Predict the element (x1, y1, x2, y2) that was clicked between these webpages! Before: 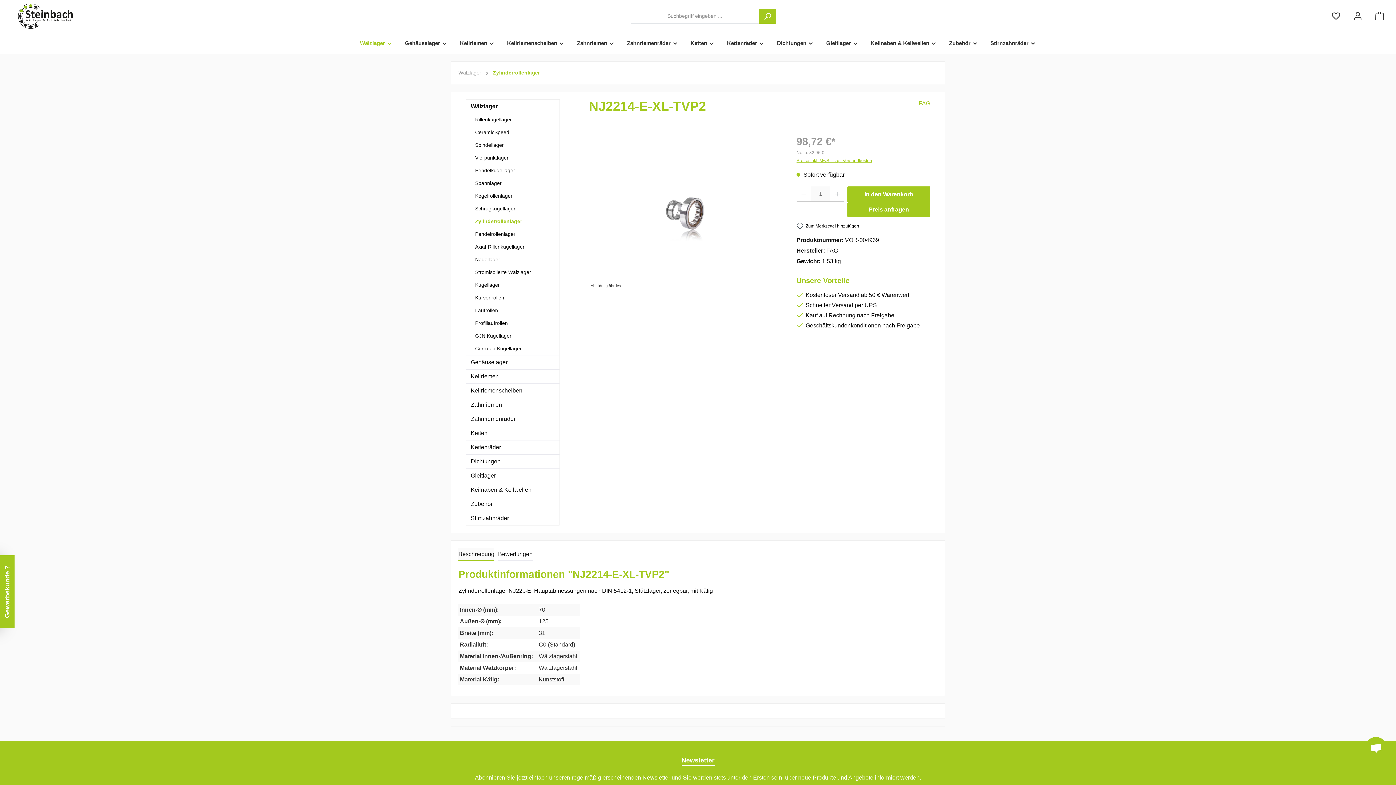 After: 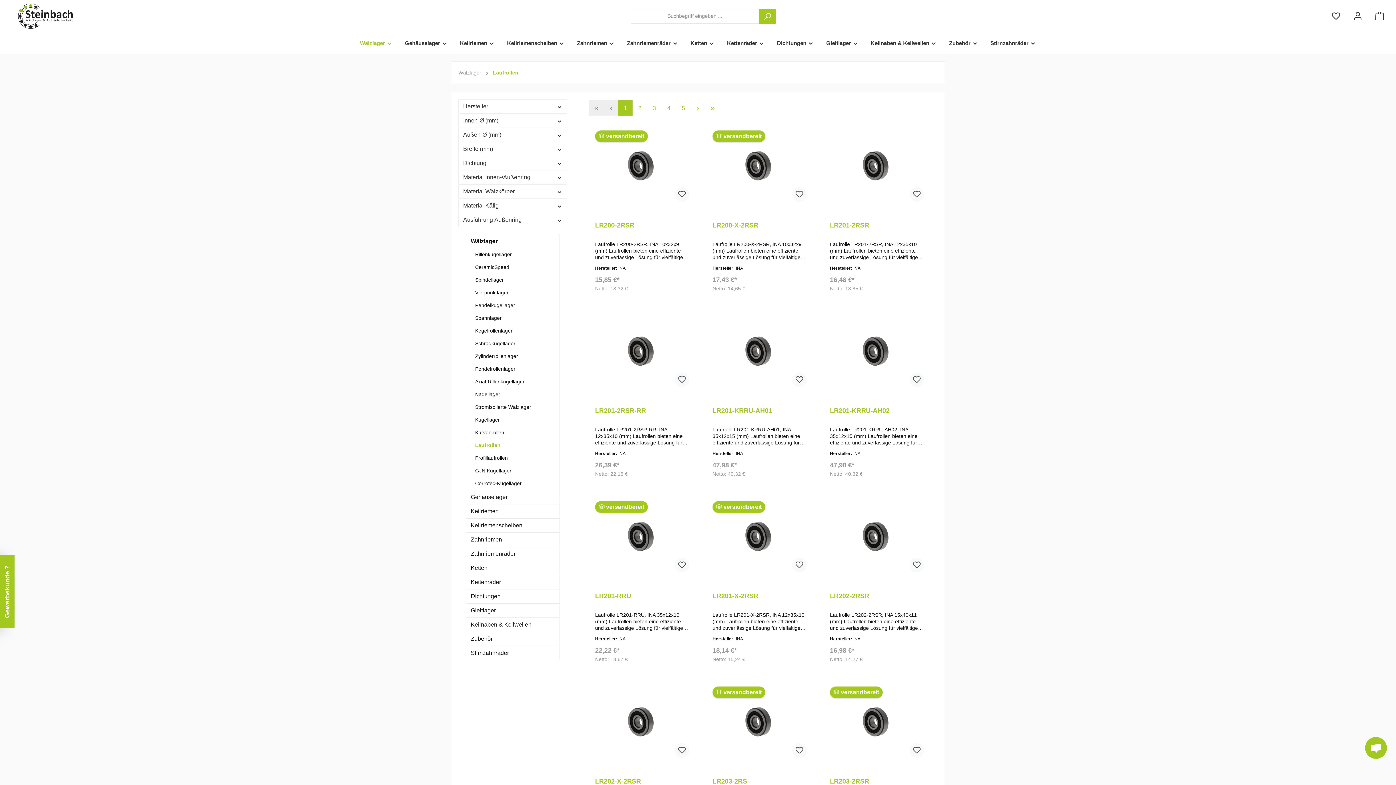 Action: label: Laufrollen bbox: (466, 304, 559, 317)